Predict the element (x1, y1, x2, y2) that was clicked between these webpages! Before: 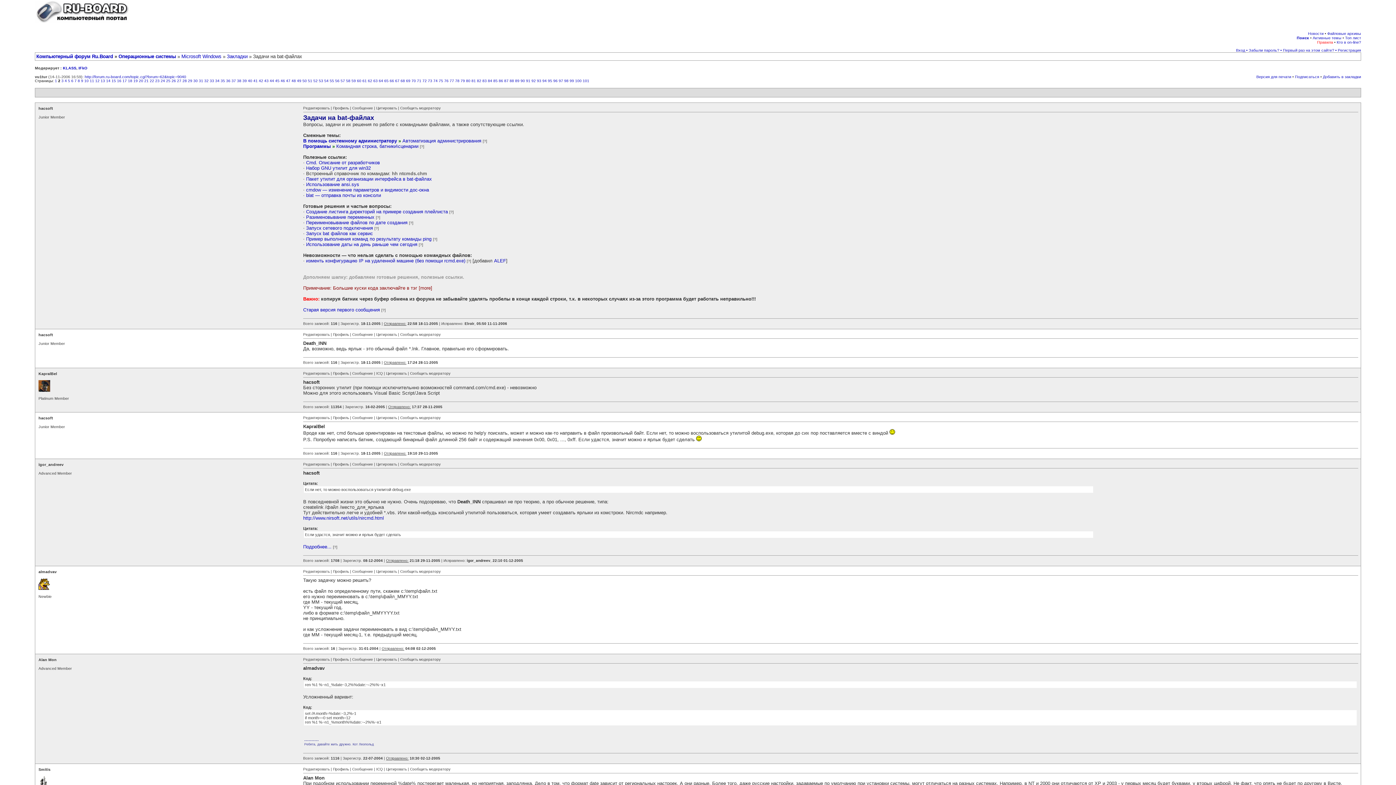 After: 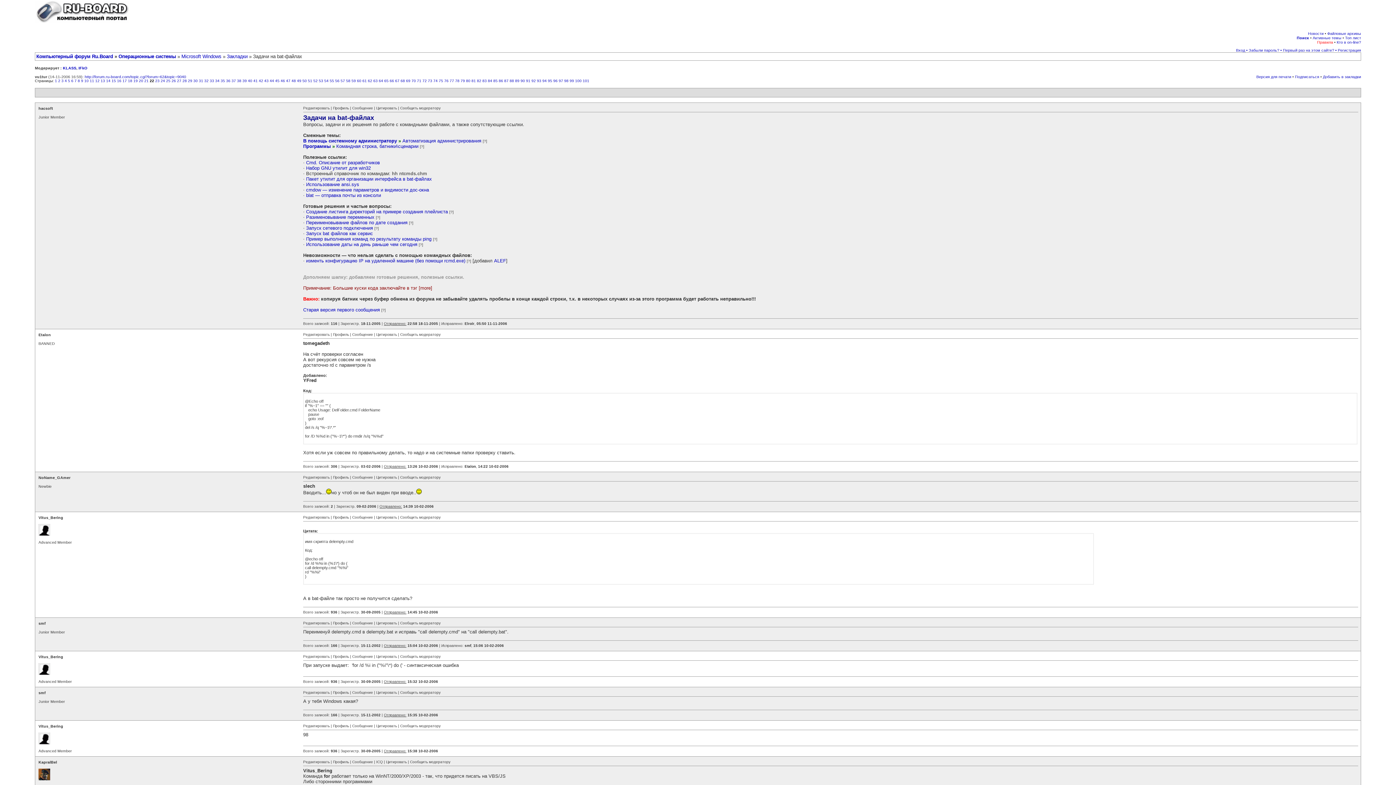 Action: label: 22 bbox: (149, 78, 154, 82)